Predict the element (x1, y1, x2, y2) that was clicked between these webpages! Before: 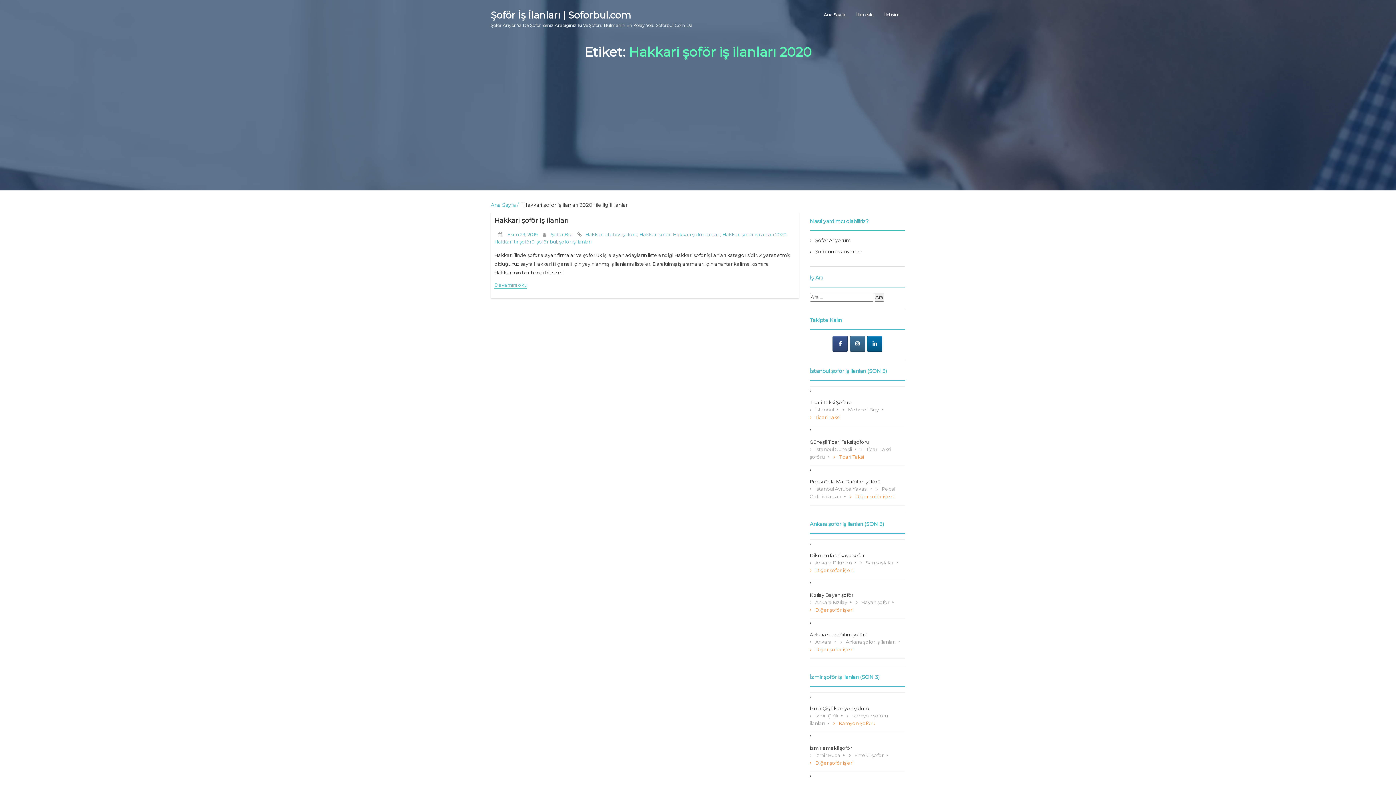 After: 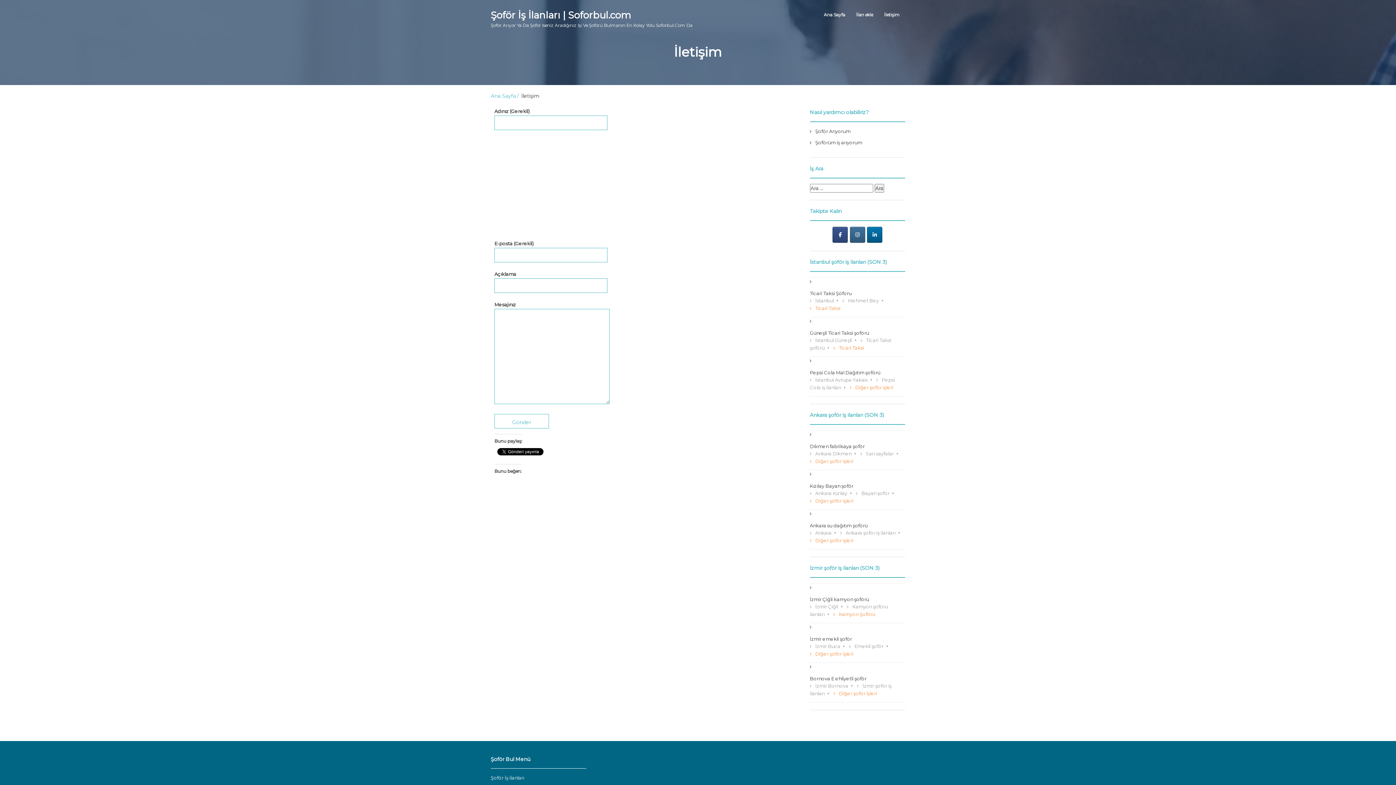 Action: label: İletişim bbox: (884, 7, 900, 22)